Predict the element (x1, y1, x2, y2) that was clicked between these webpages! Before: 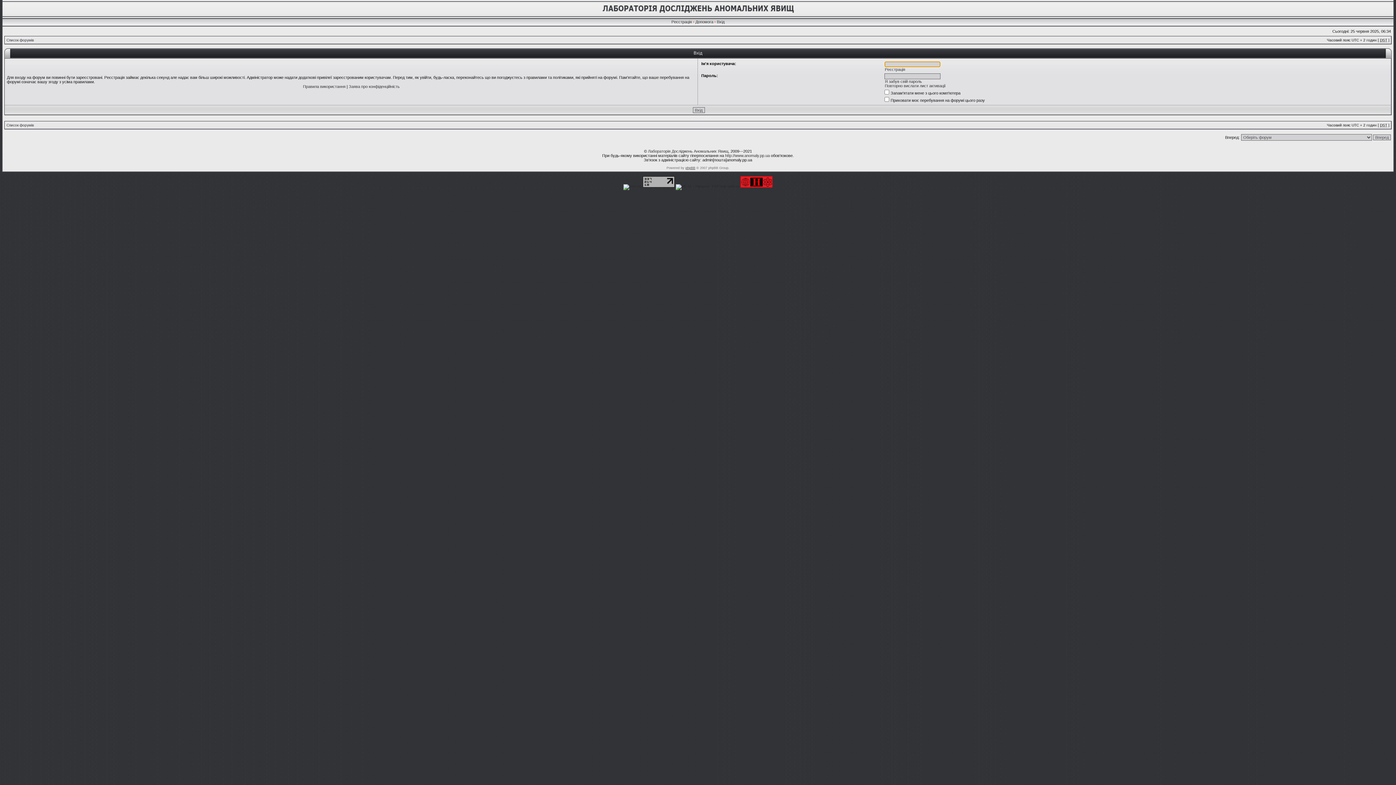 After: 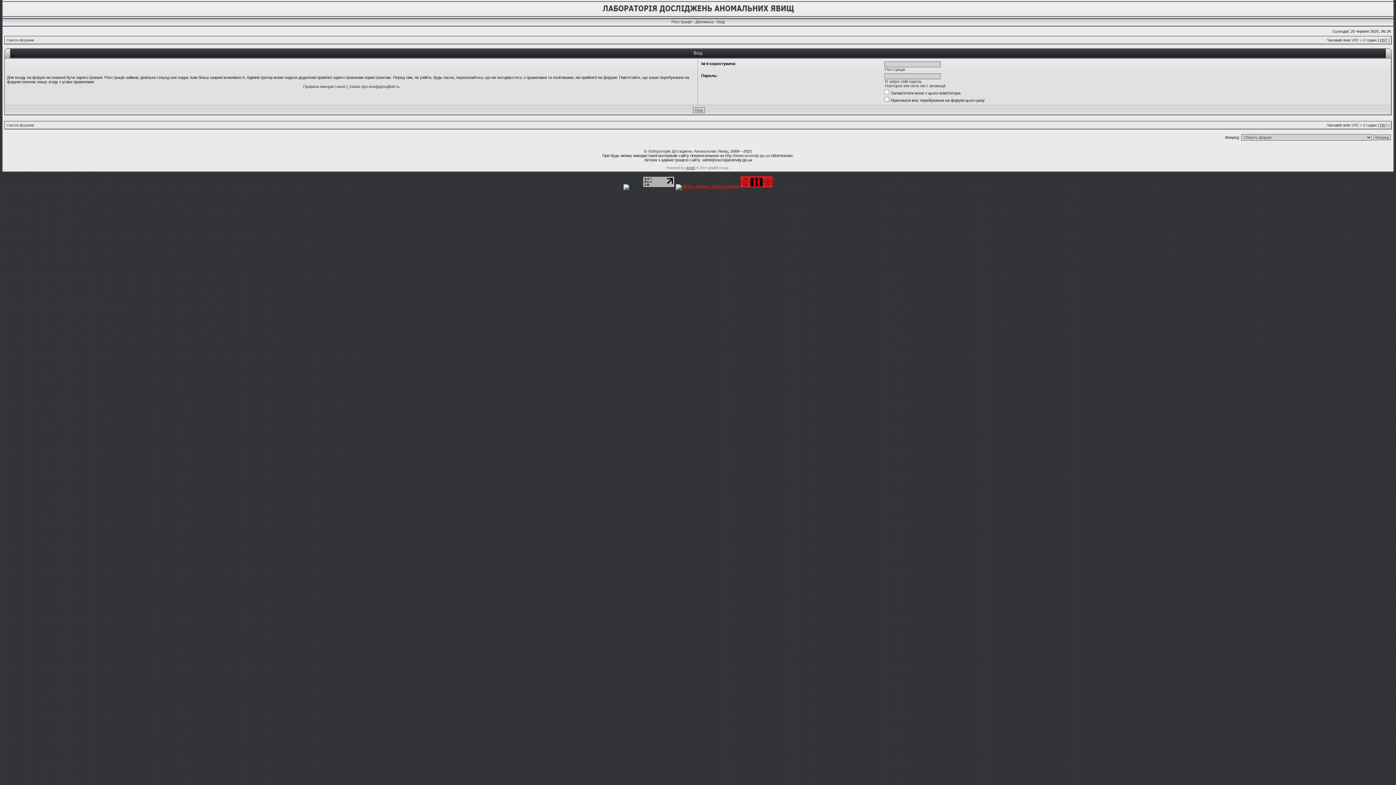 Action: bbox: (676, 184, 739, 188)